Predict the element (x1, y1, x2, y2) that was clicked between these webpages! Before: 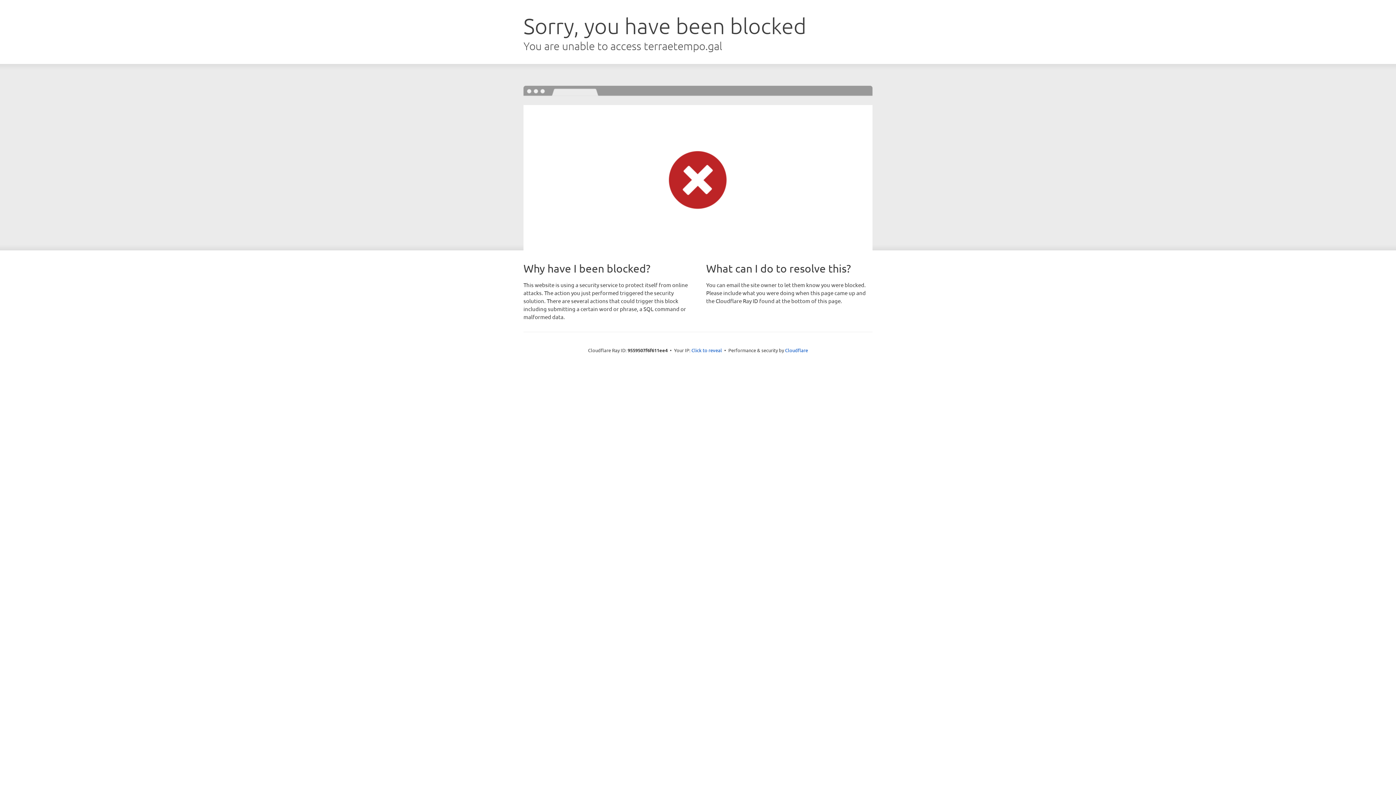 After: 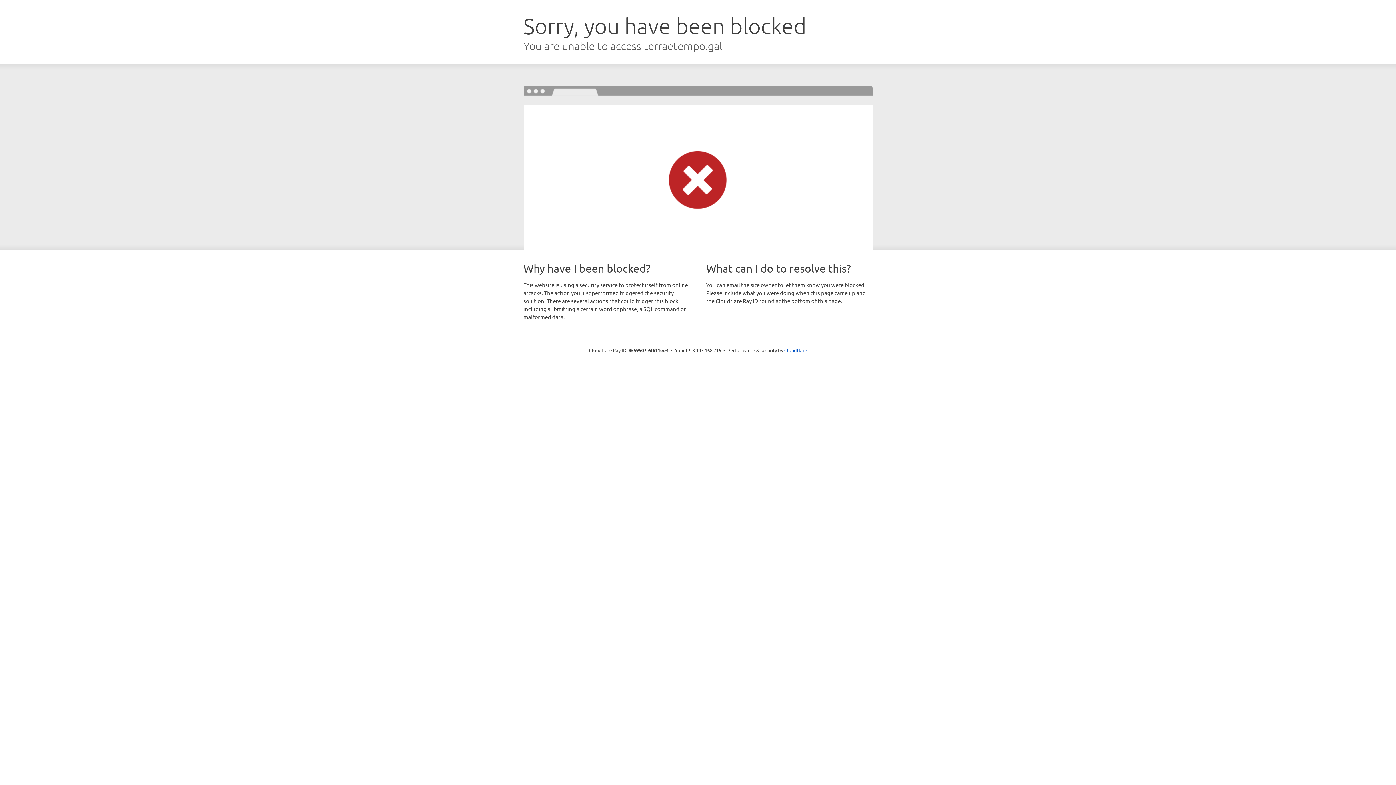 Action: label: Click to reveal bbox: (691, 346, 722, 353)